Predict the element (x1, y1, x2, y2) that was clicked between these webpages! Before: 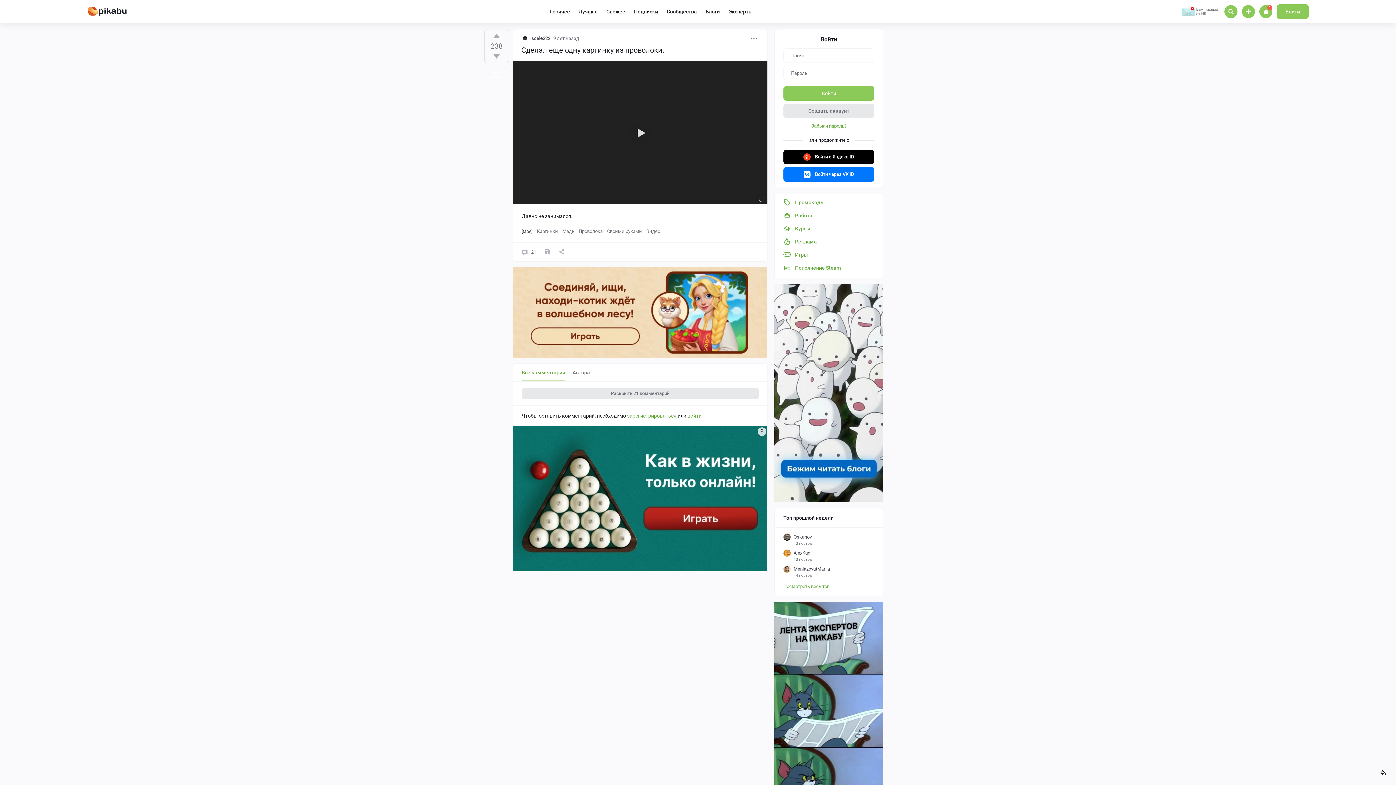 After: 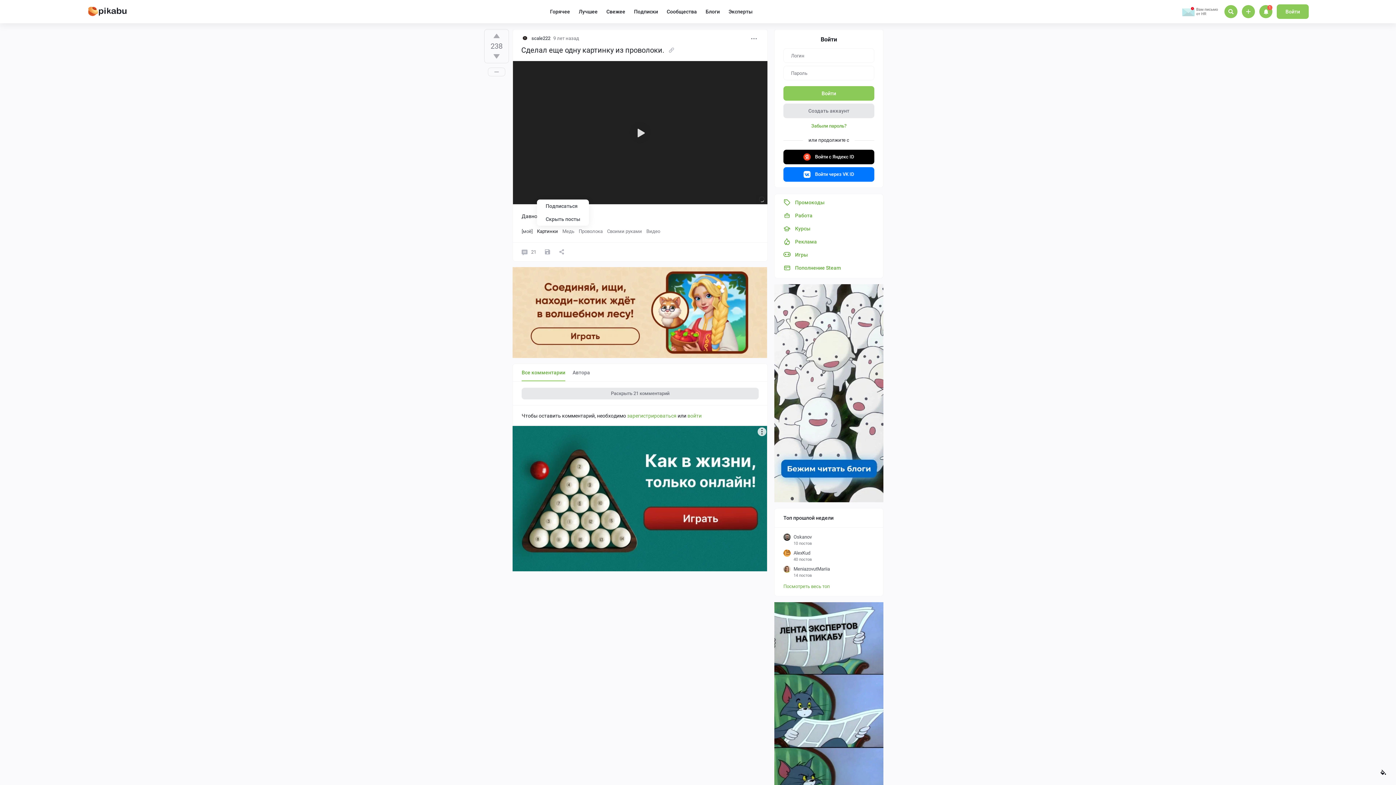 Action: bbox: (537, 226, 558, 236) label: Картинки